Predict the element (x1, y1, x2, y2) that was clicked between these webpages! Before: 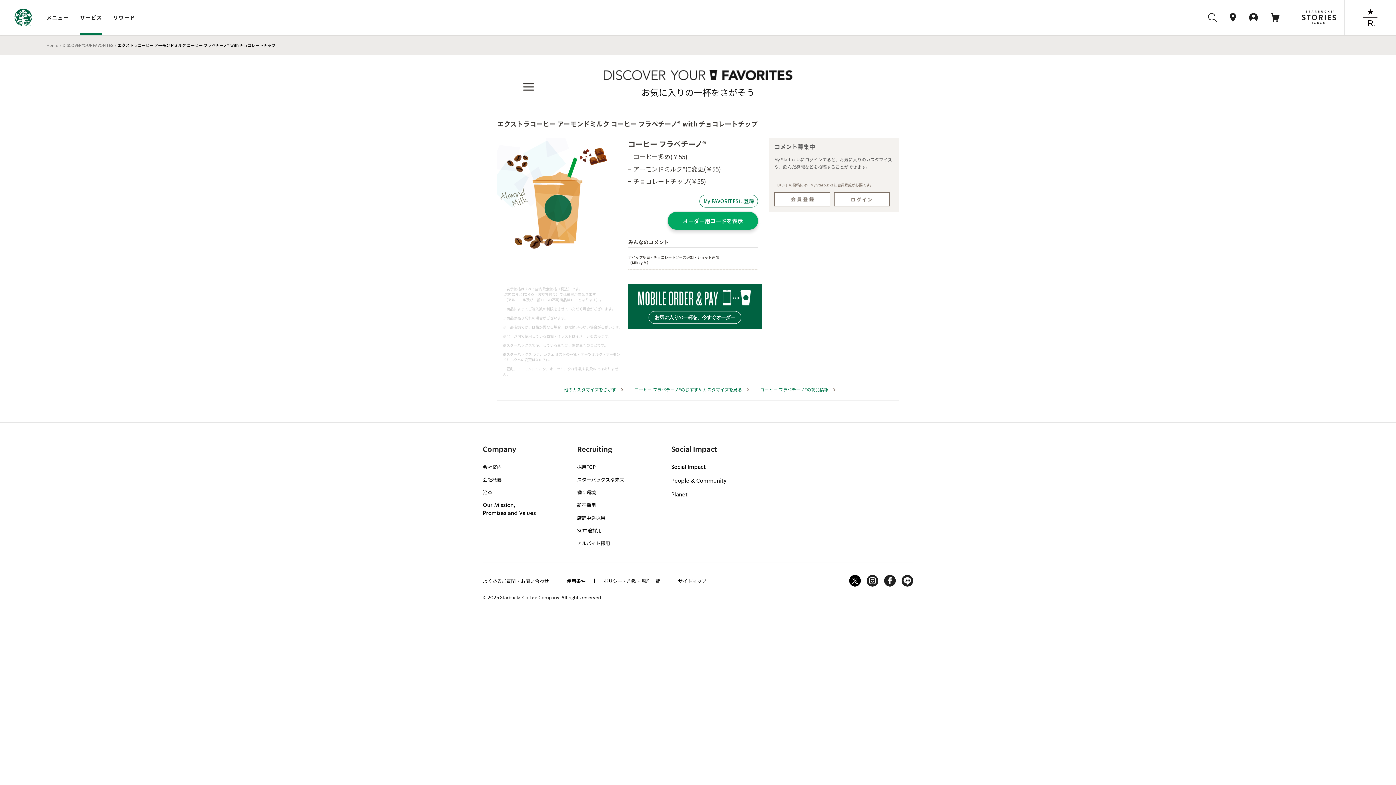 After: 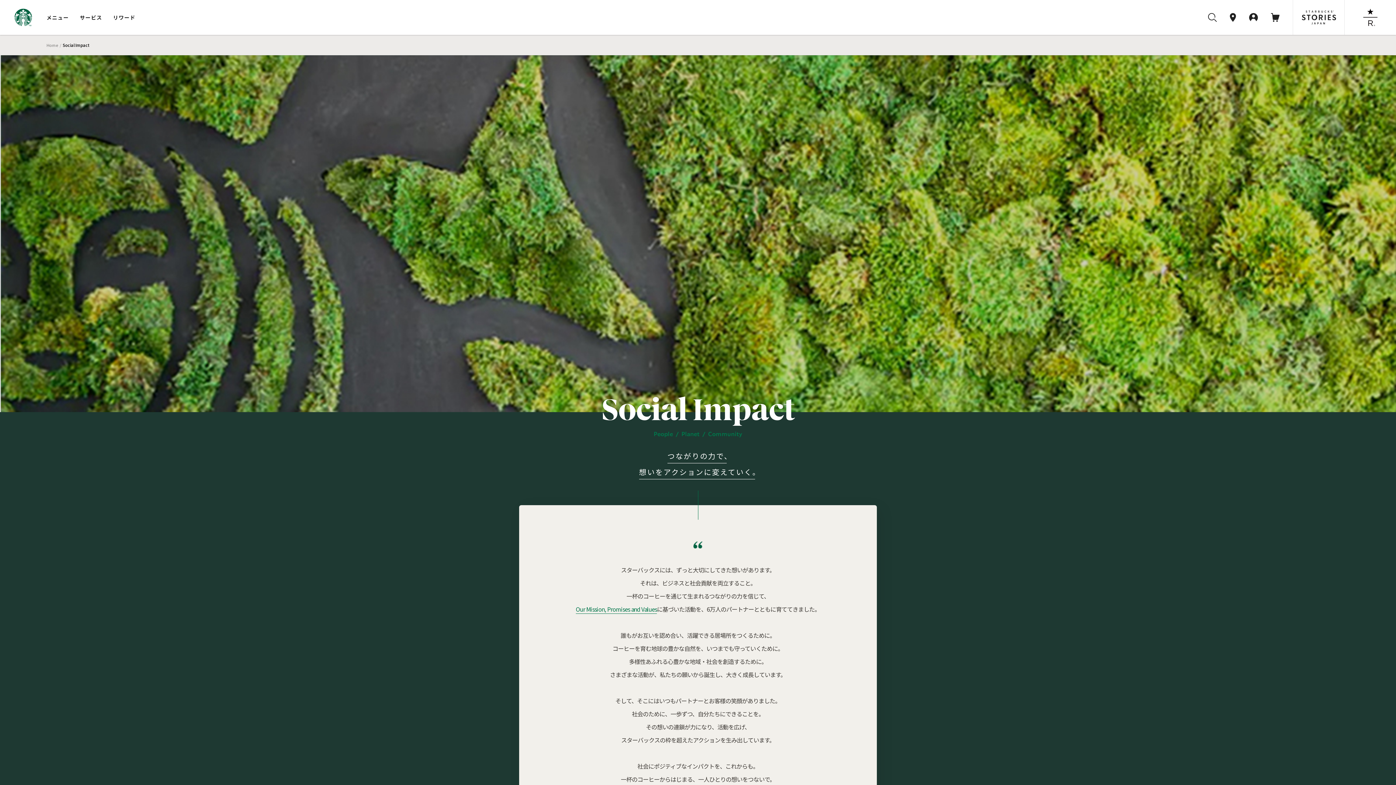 Action: label: Social Impact bbox: (671, 465, 705, 470)